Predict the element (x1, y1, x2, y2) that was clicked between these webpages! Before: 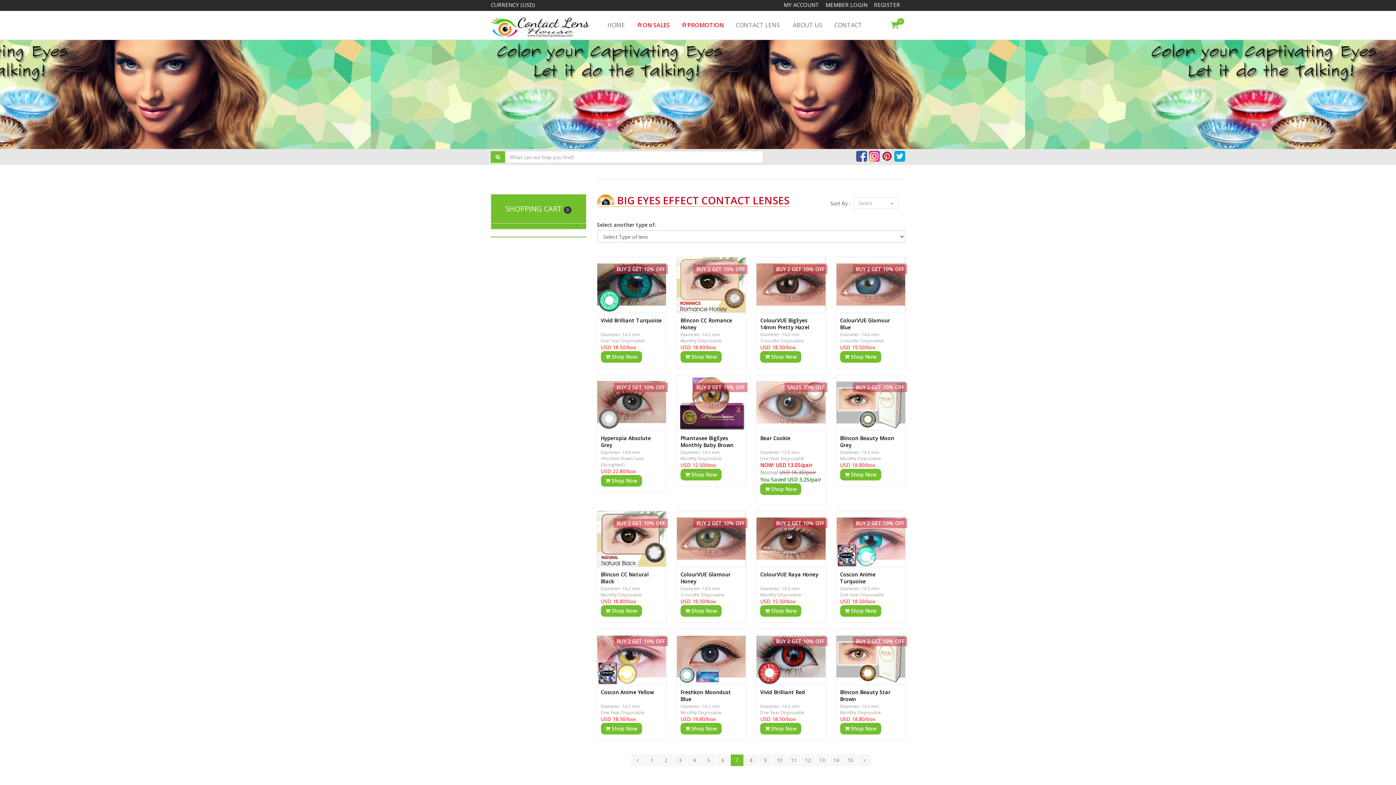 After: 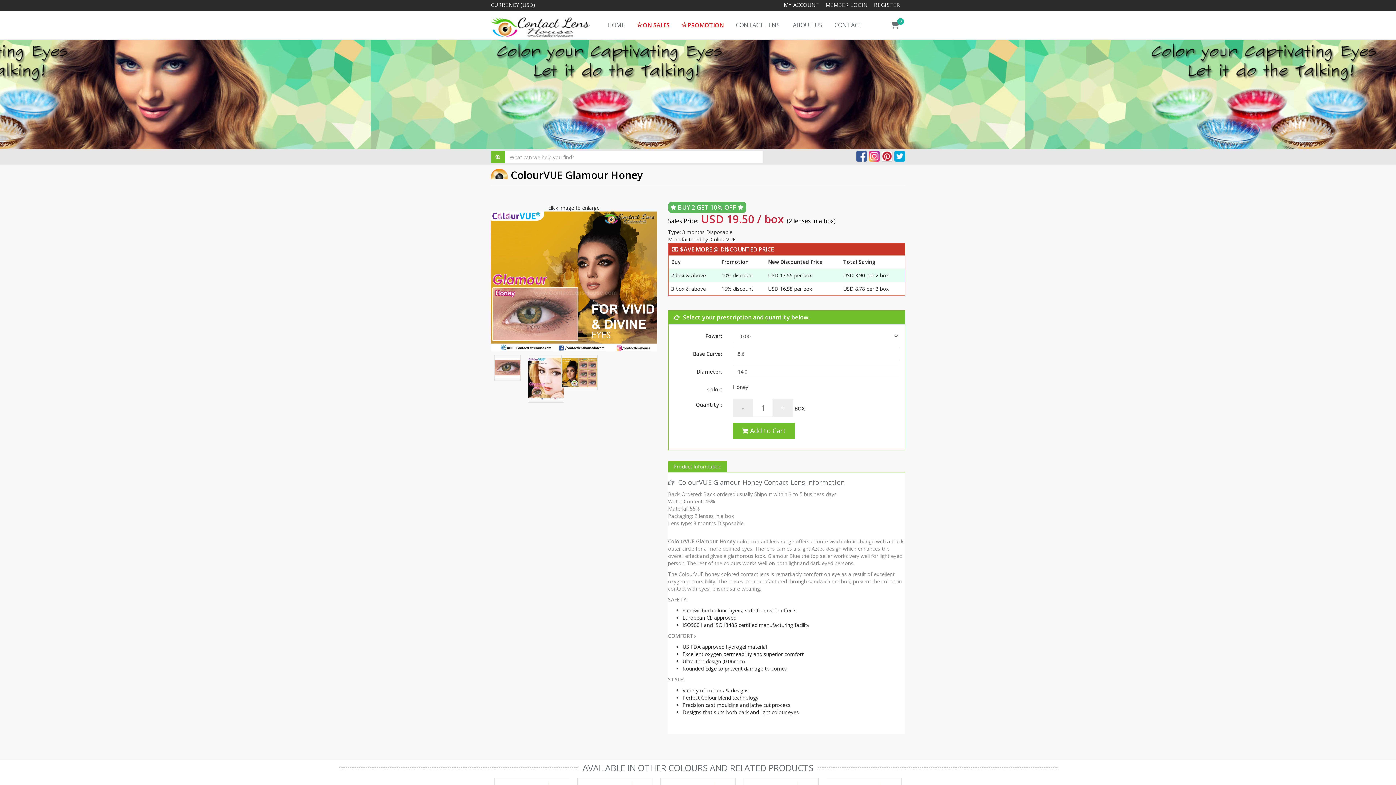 Action: bbox: (677, 511, 745, 566)